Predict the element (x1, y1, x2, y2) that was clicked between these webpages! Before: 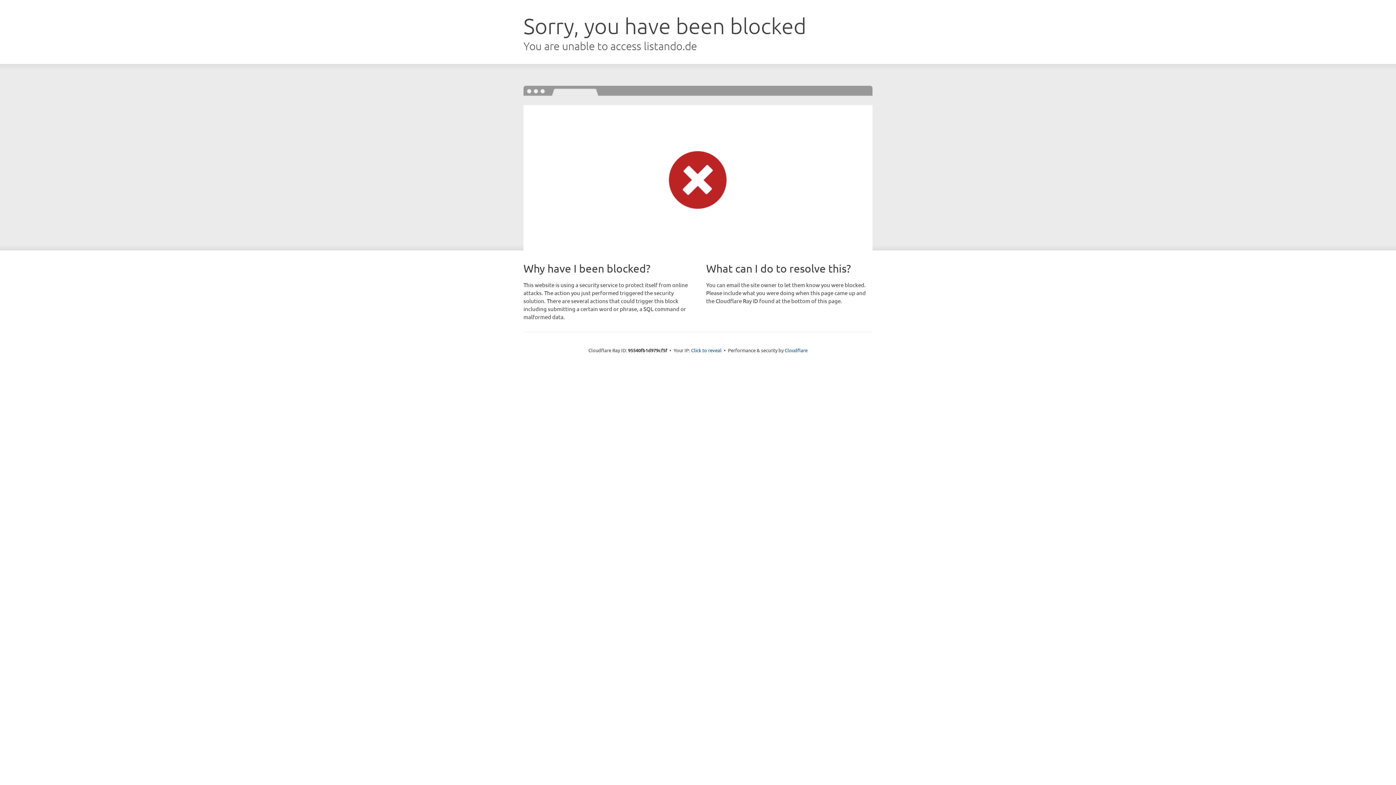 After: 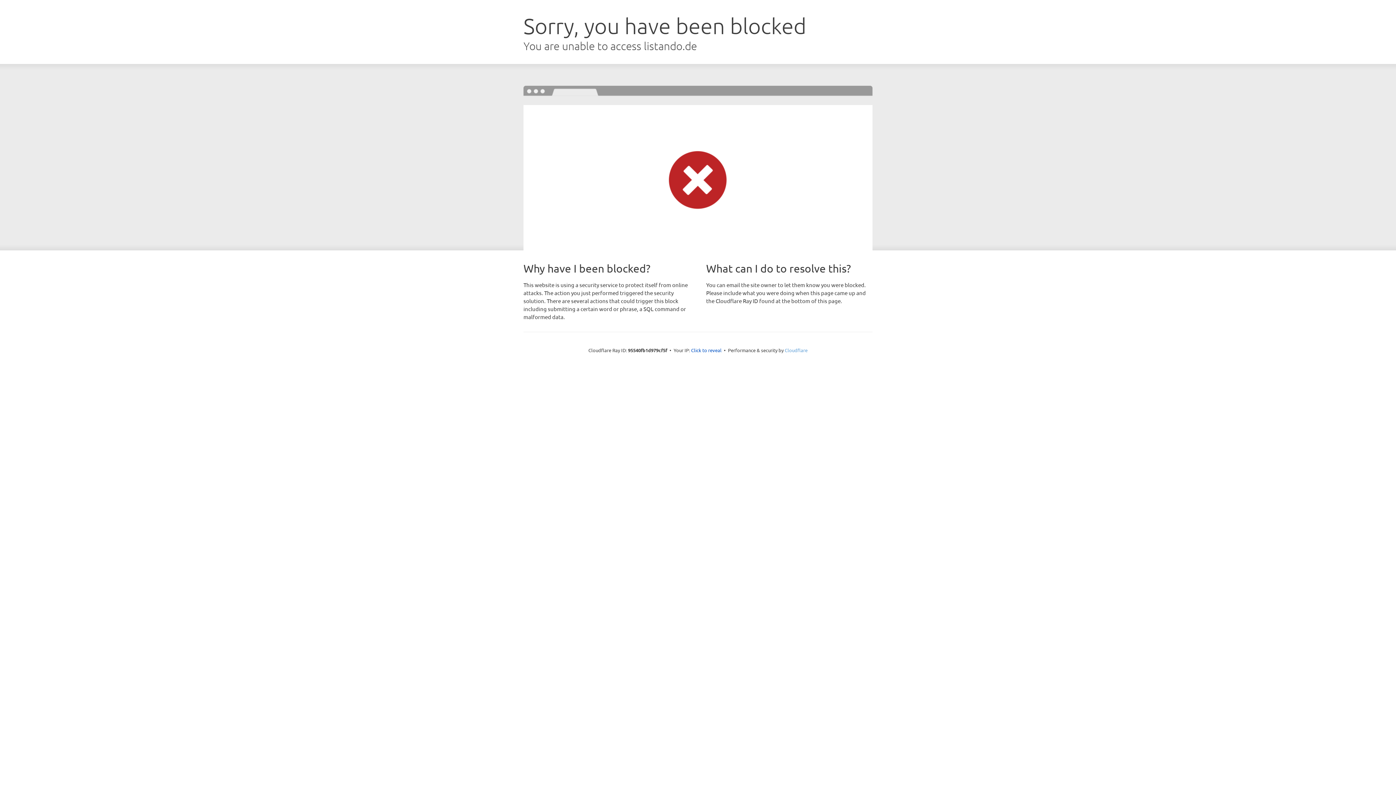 Action: label: Cloudflare bbox: (784, 347, 807, 353)